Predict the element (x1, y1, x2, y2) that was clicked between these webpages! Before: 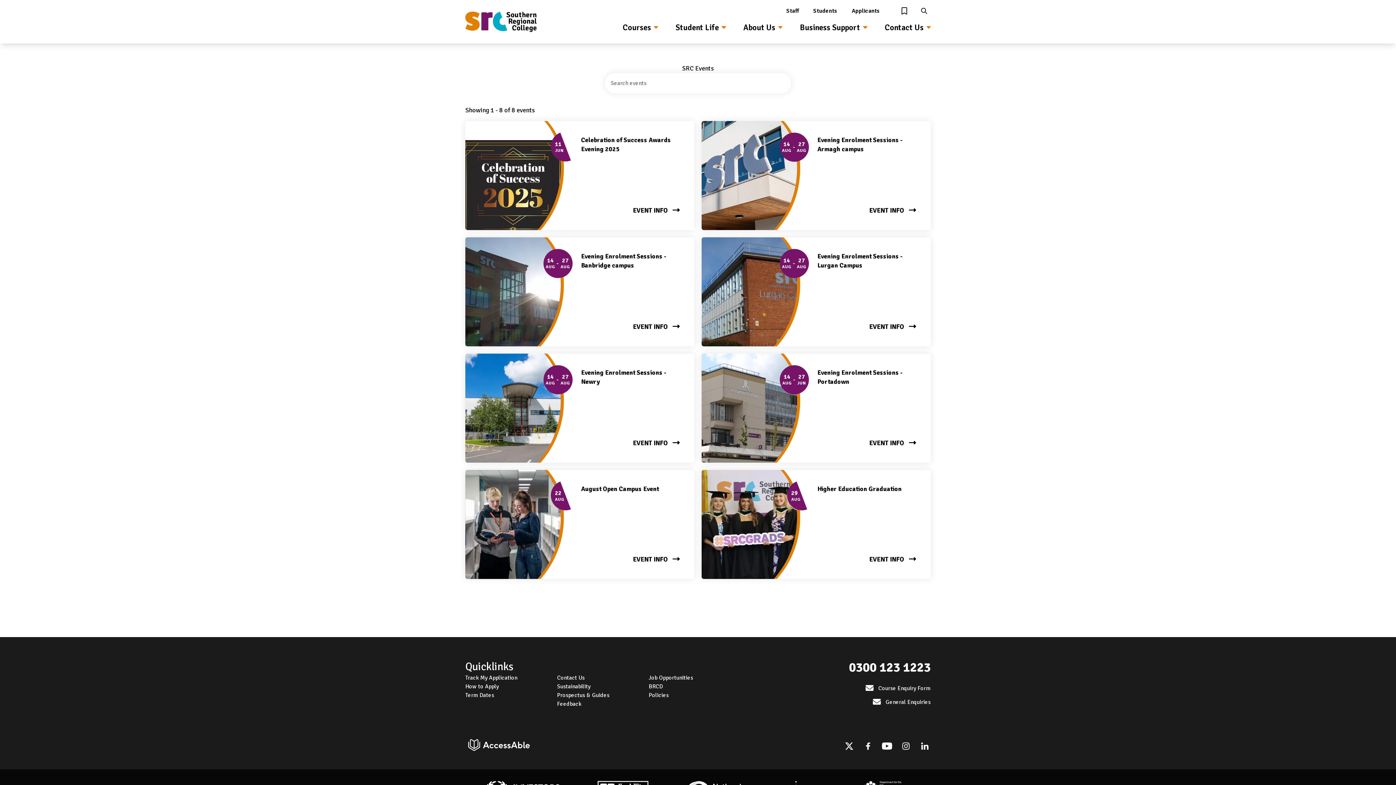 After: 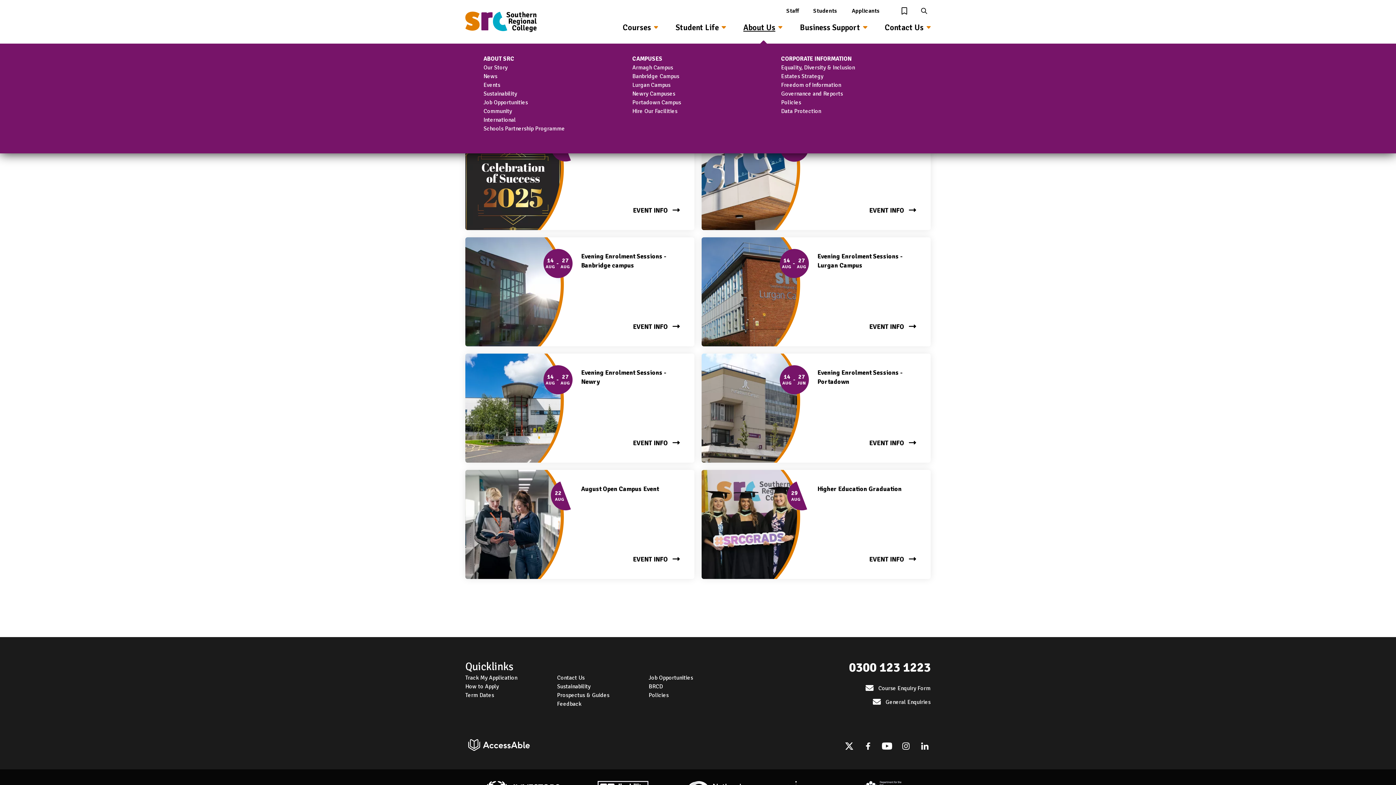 Action: bbox: (743, 16, 782, 43) label: About Us